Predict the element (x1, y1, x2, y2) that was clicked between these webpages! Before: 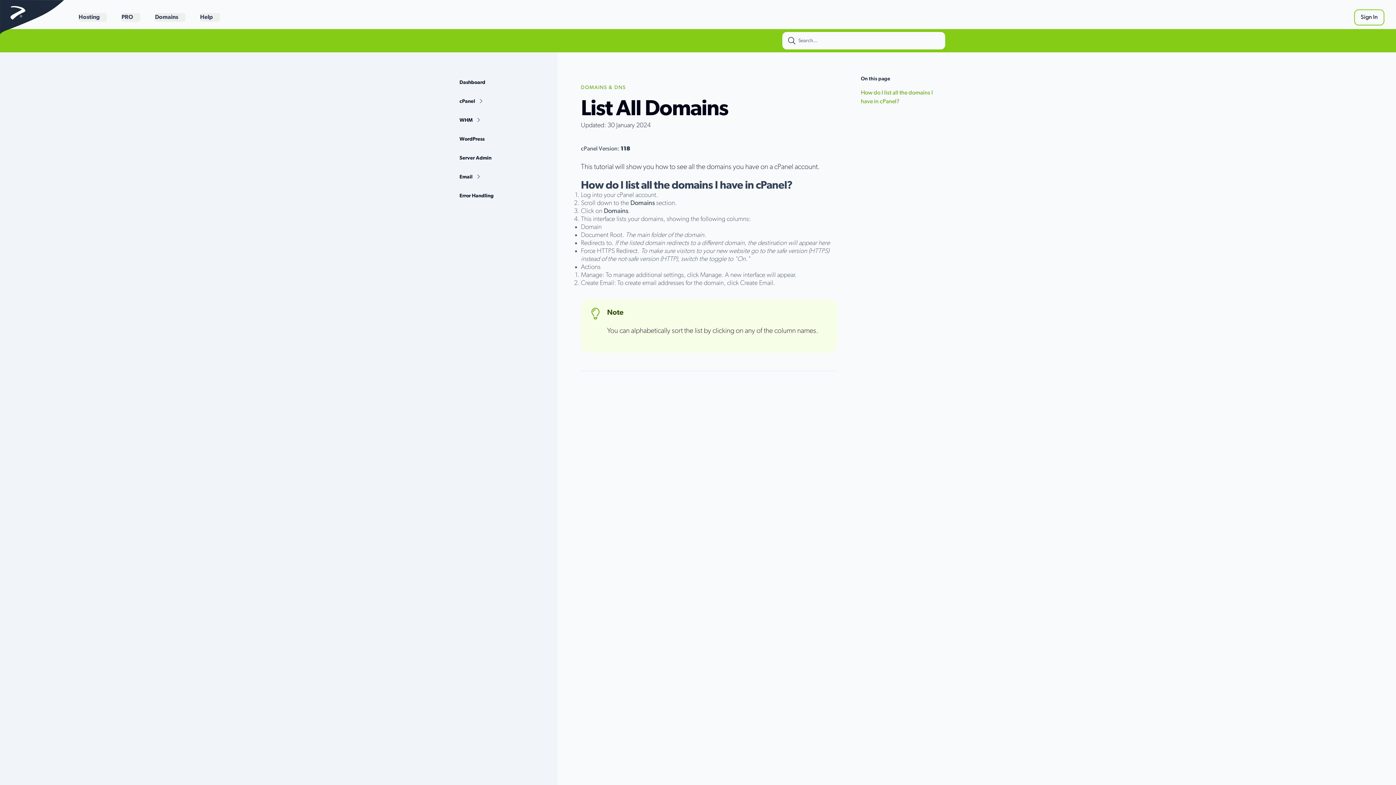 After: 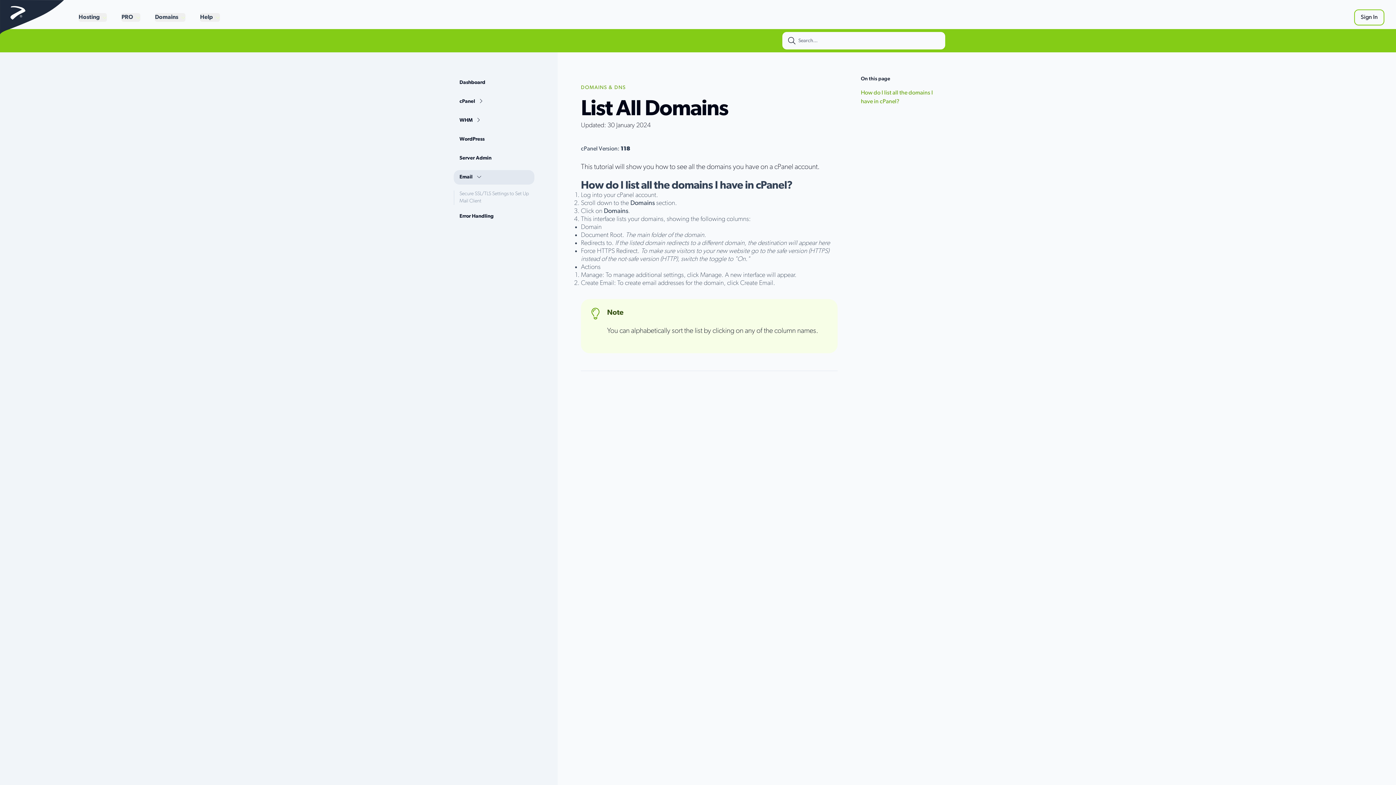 Action: label: Email  bbox: (453, 170, 534, 184)